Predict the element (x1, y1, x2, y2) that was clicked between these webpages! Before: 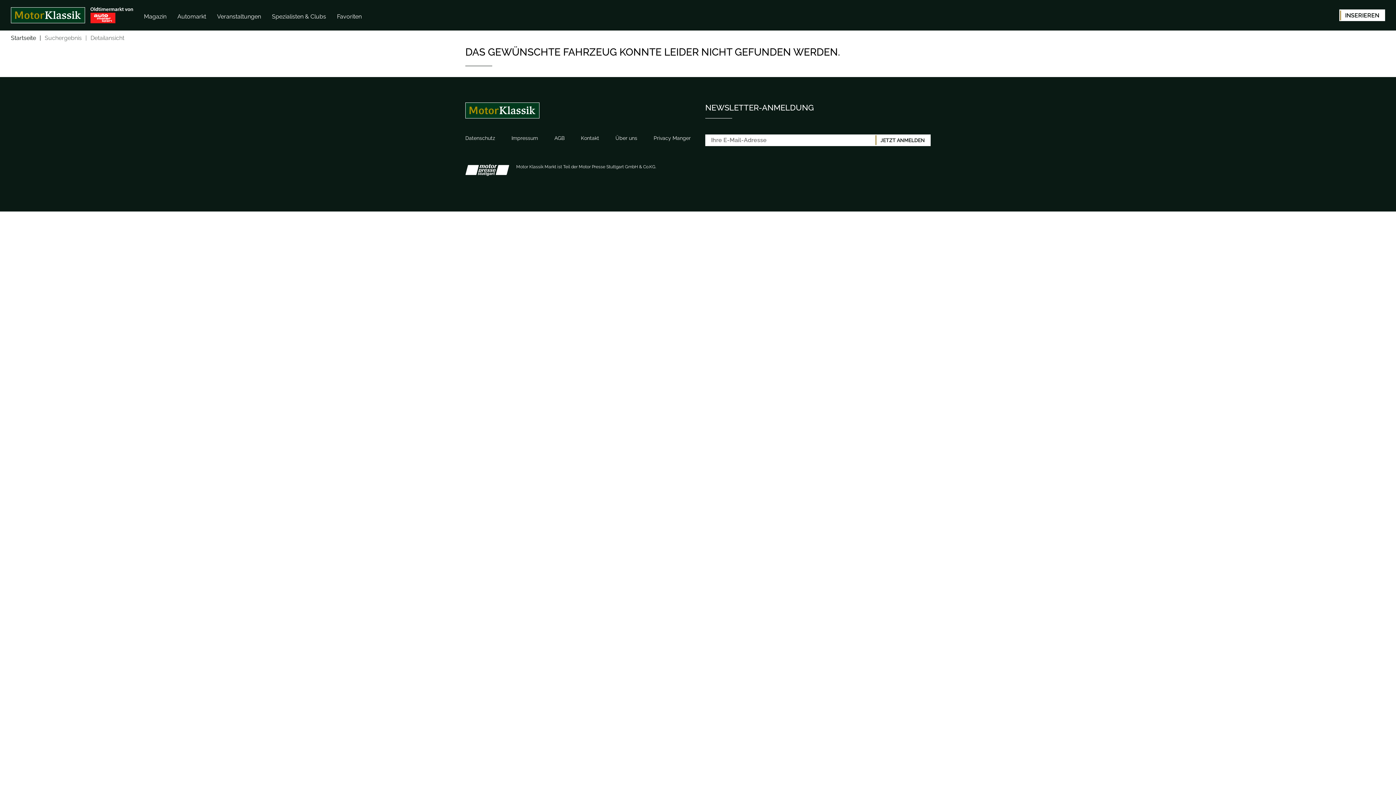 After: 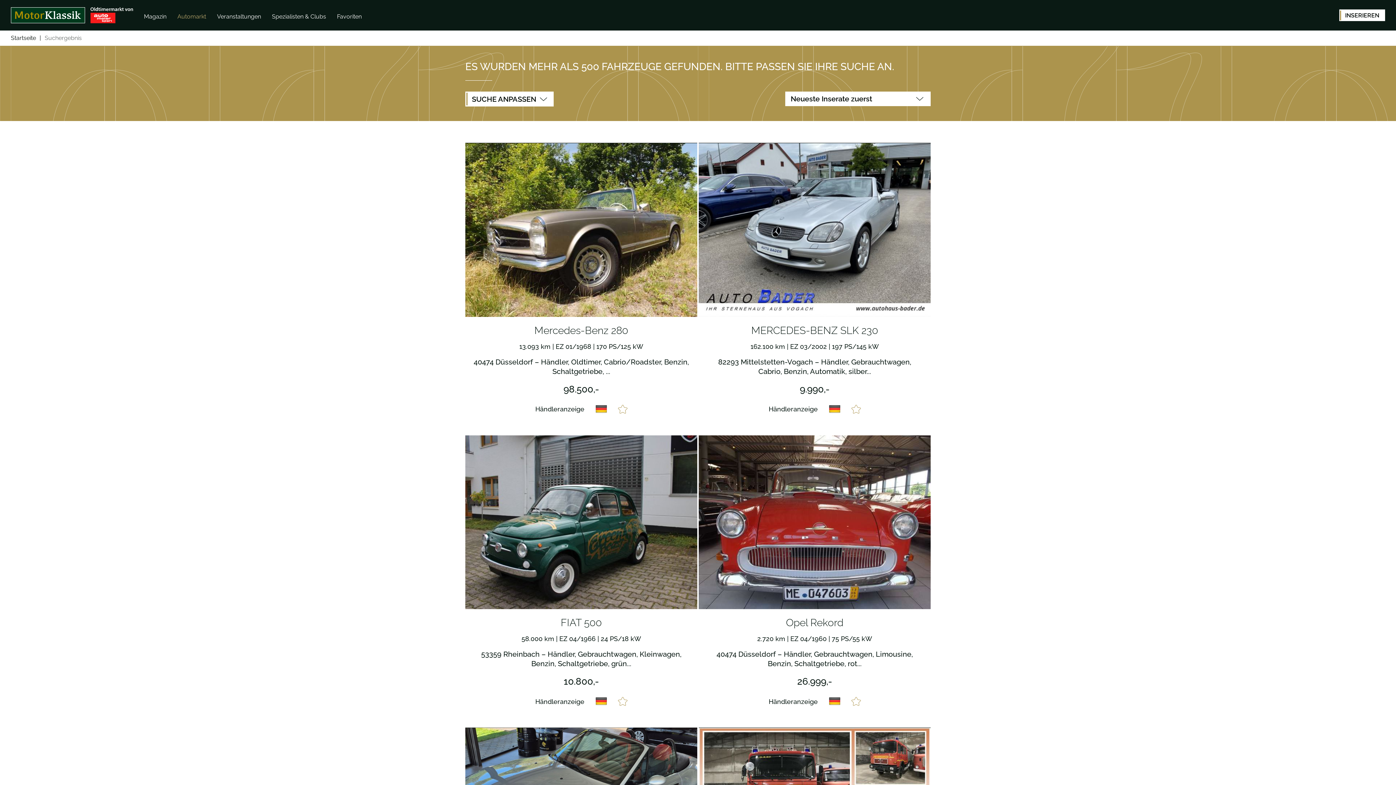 Action: label: Automarkt bbox: (177, 13, 206, 20)